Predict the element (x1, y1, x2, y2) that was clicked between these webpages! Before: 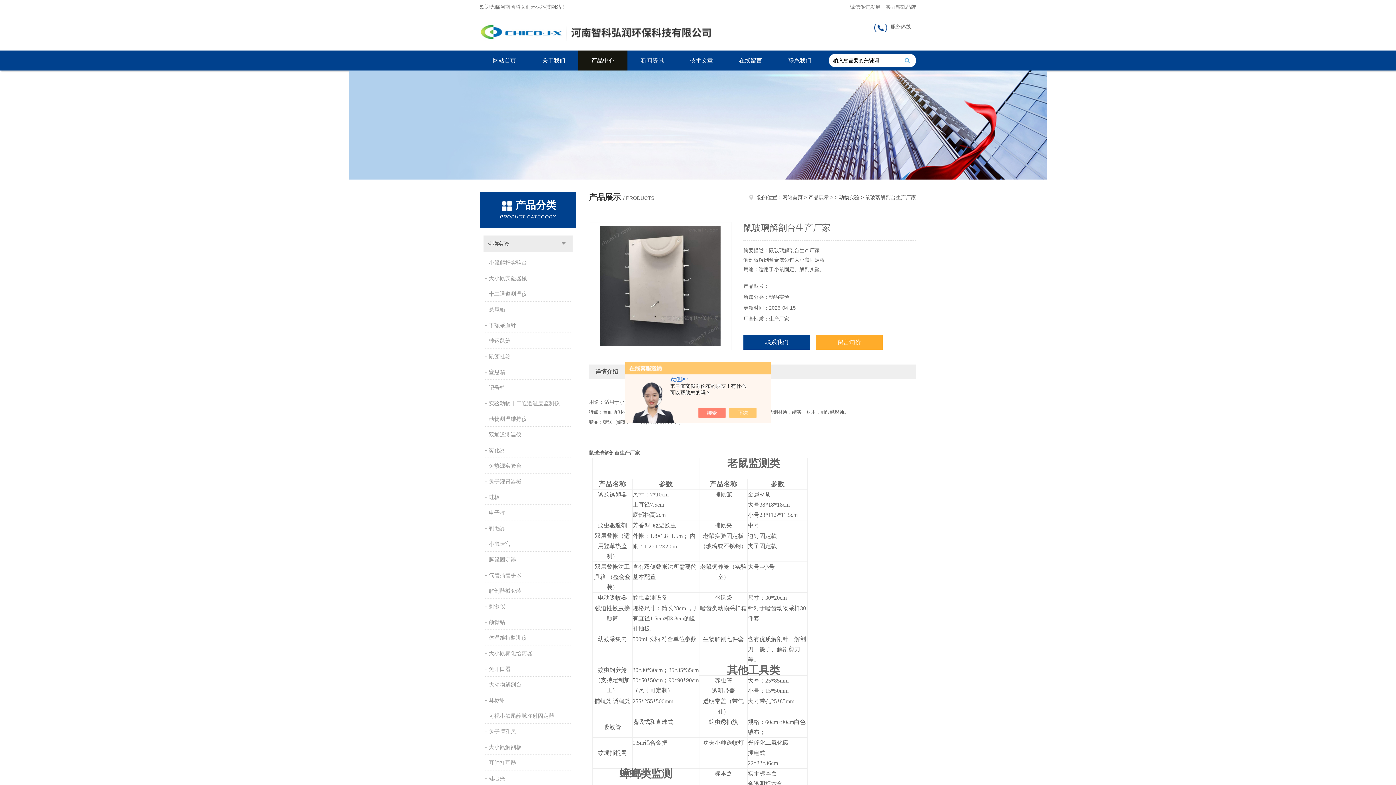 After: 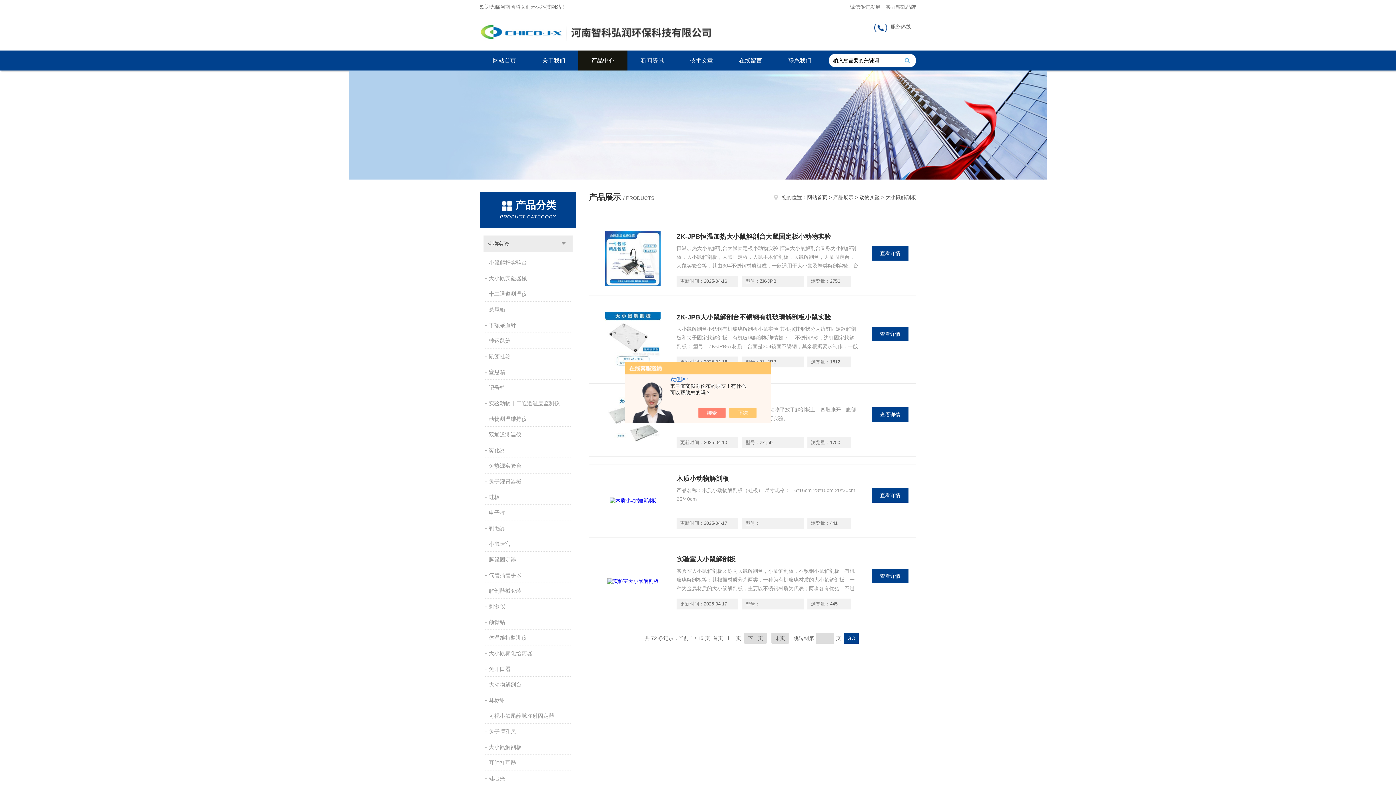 Action: label: 大小鼠解剖板 bbox: (485, 740, 572, 754)